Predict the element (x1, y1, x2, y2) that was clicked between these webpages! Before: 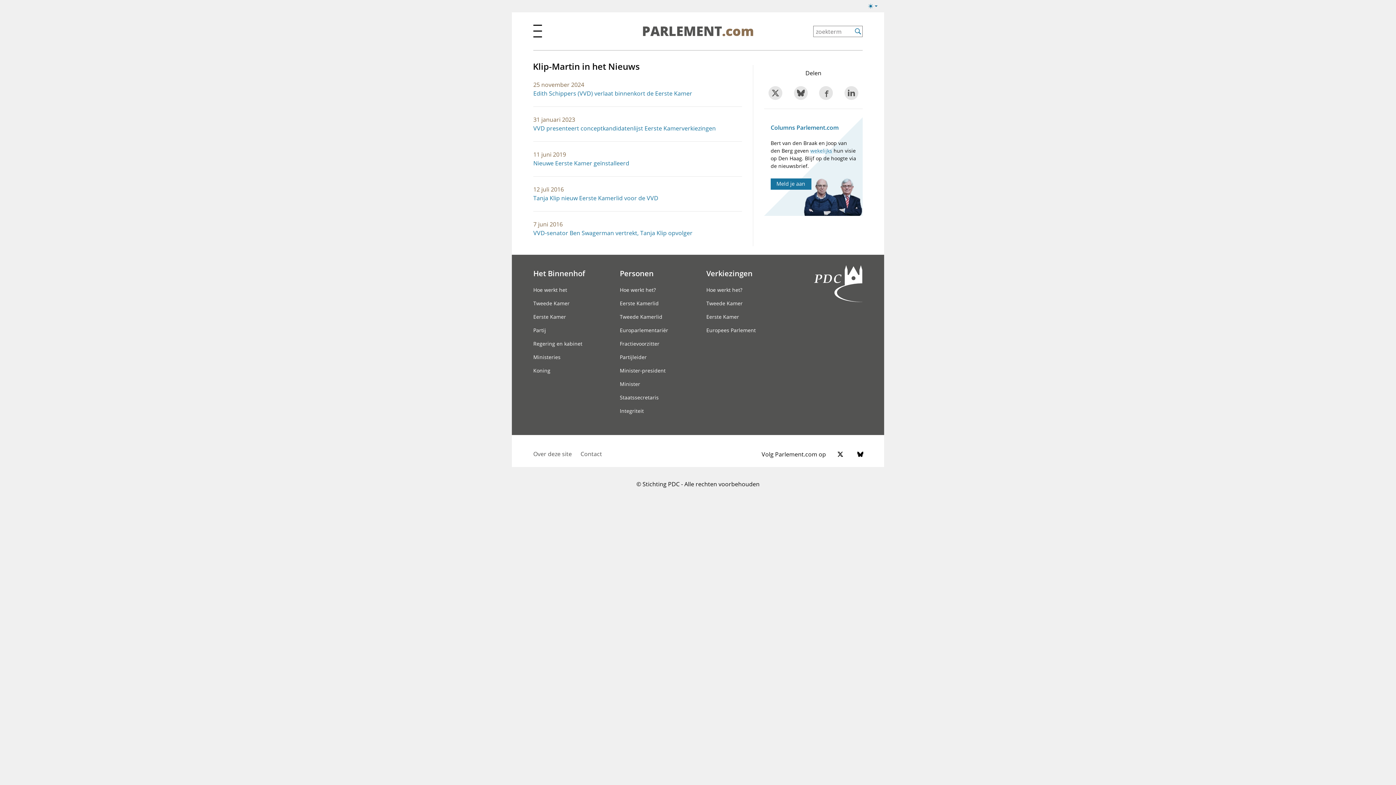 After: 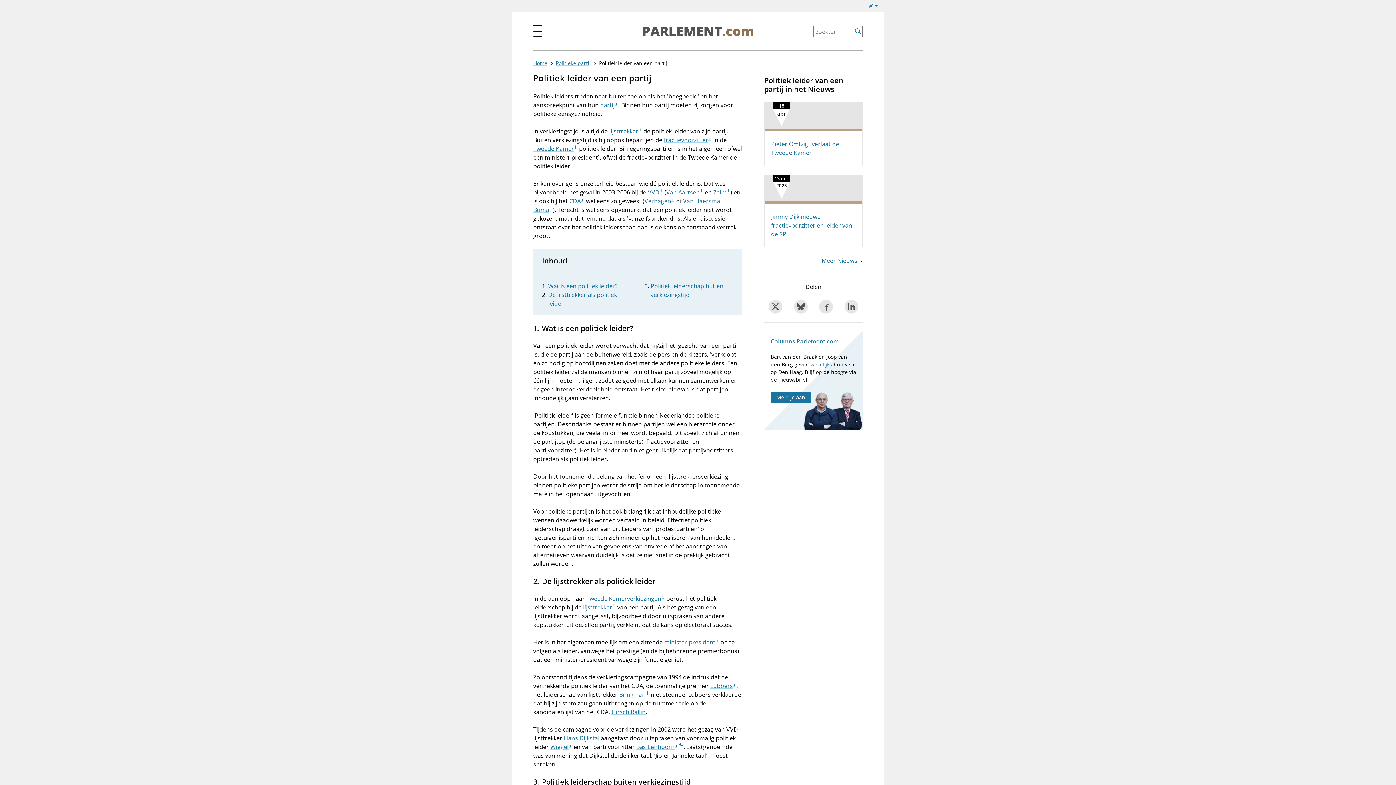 Action: label: Partijleider bbox: (620, 353, 702, 361)